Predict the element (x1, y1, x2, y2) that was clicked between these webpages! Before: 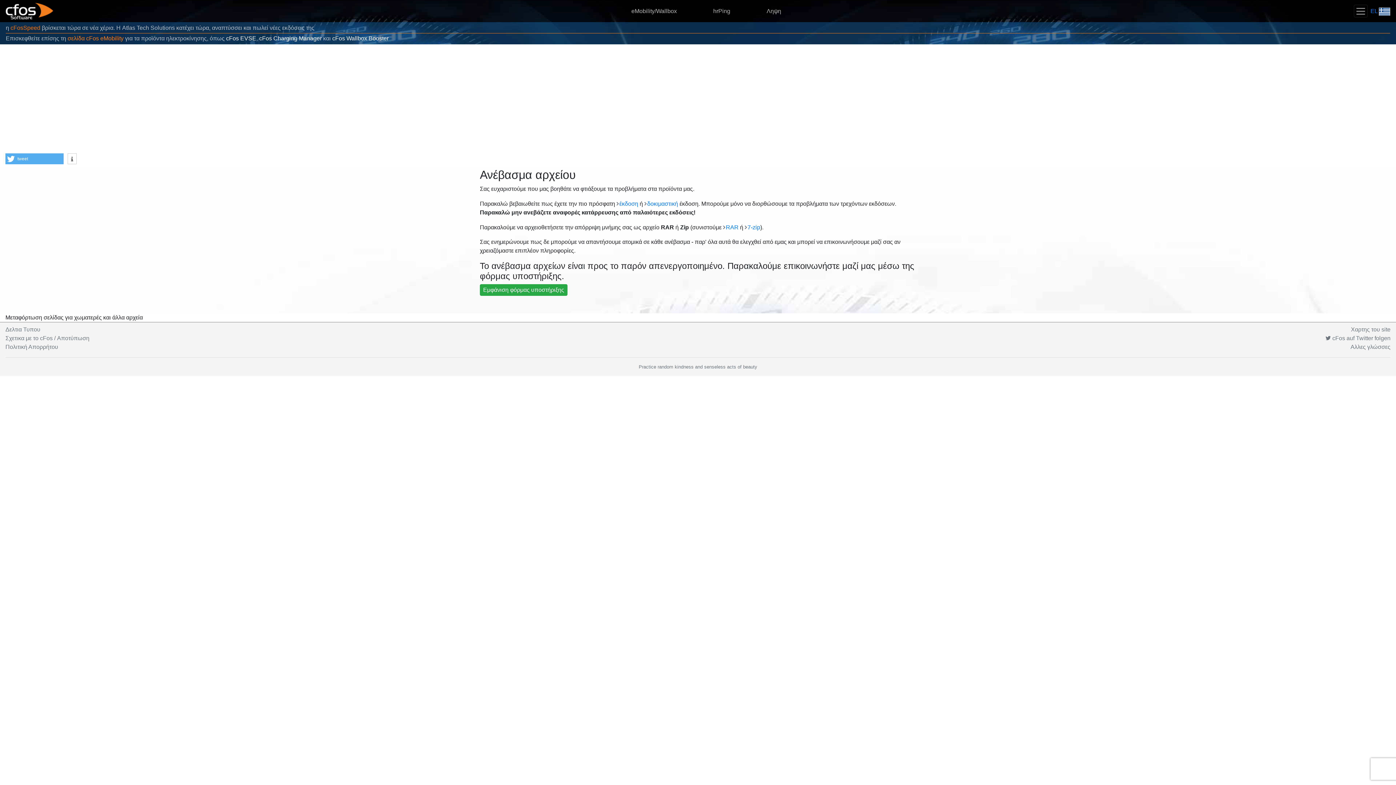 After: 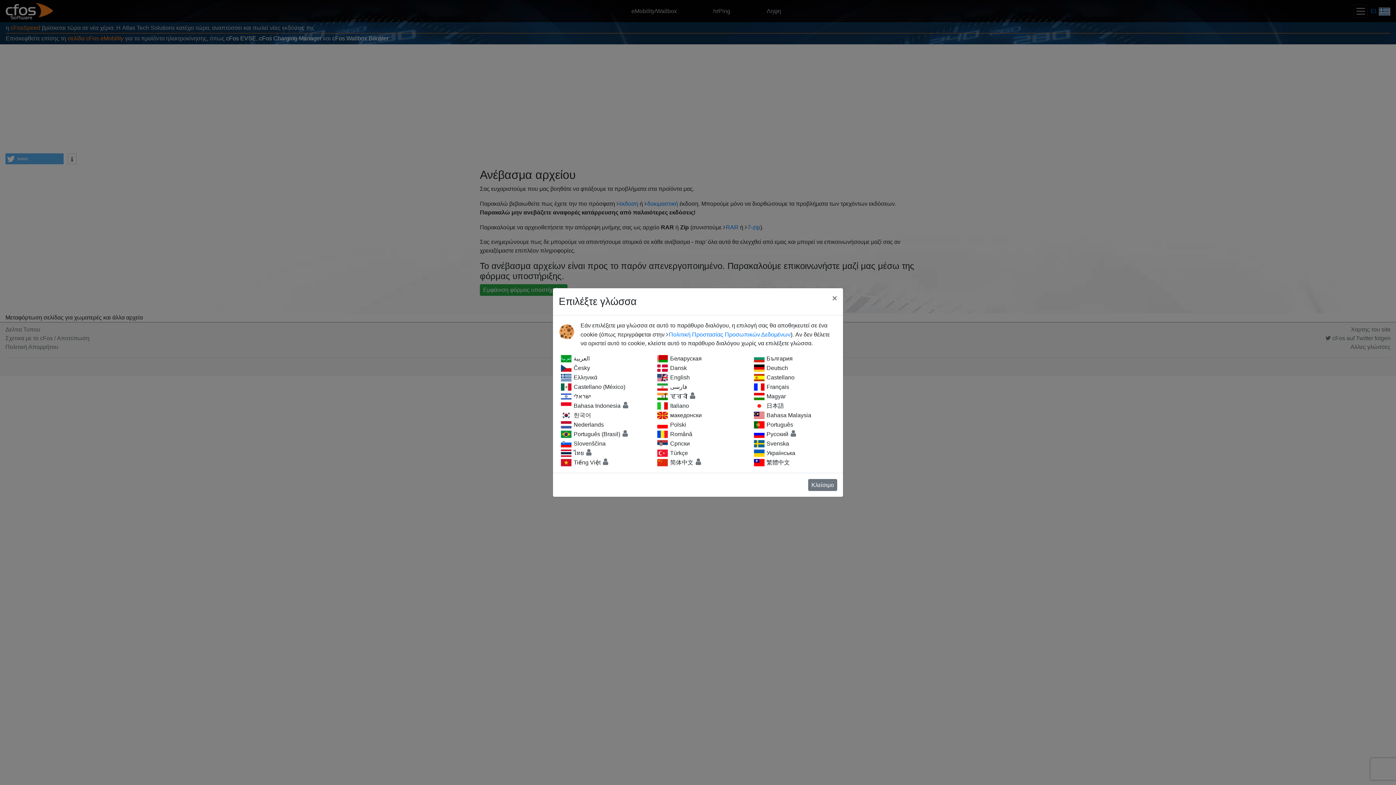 Action: bbox: (1370, 7, 1390, 14) label: EL  